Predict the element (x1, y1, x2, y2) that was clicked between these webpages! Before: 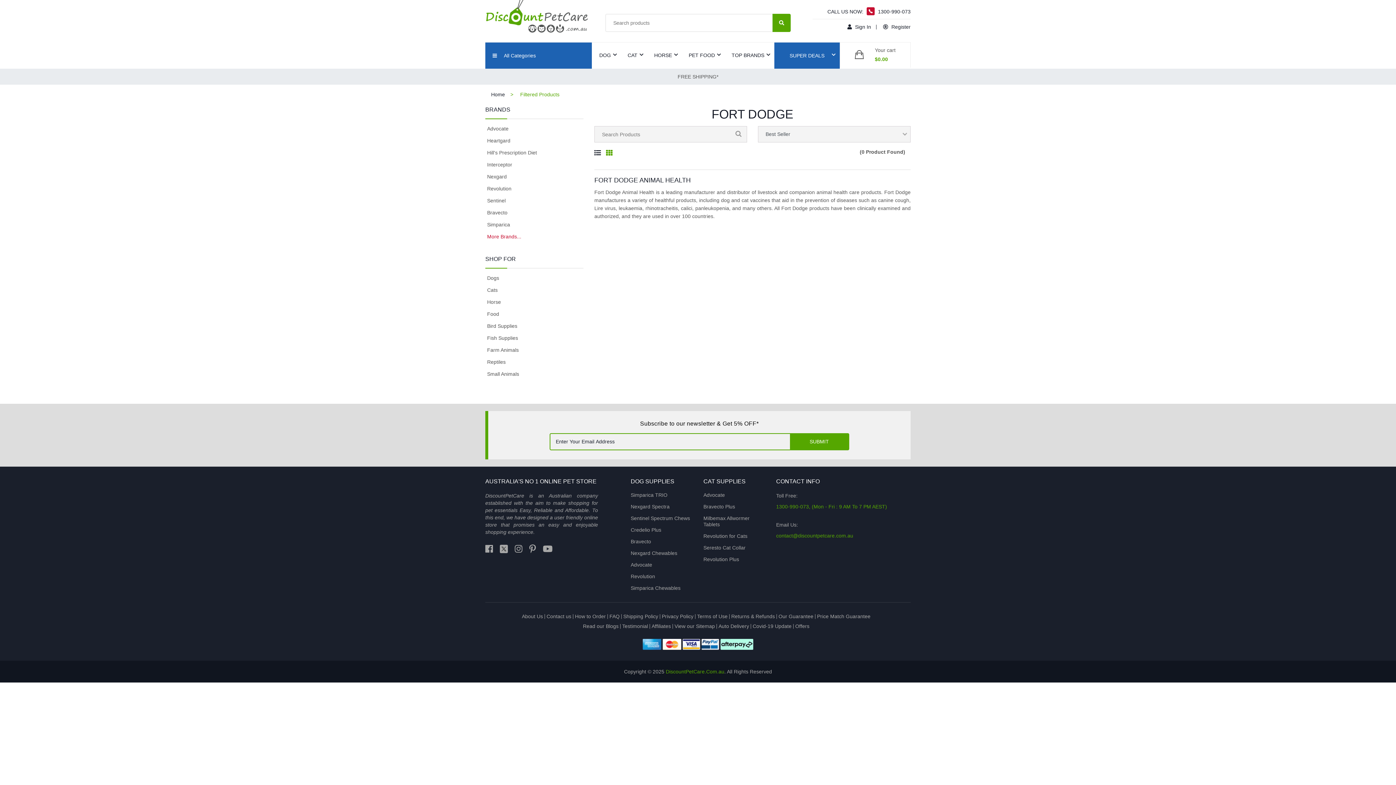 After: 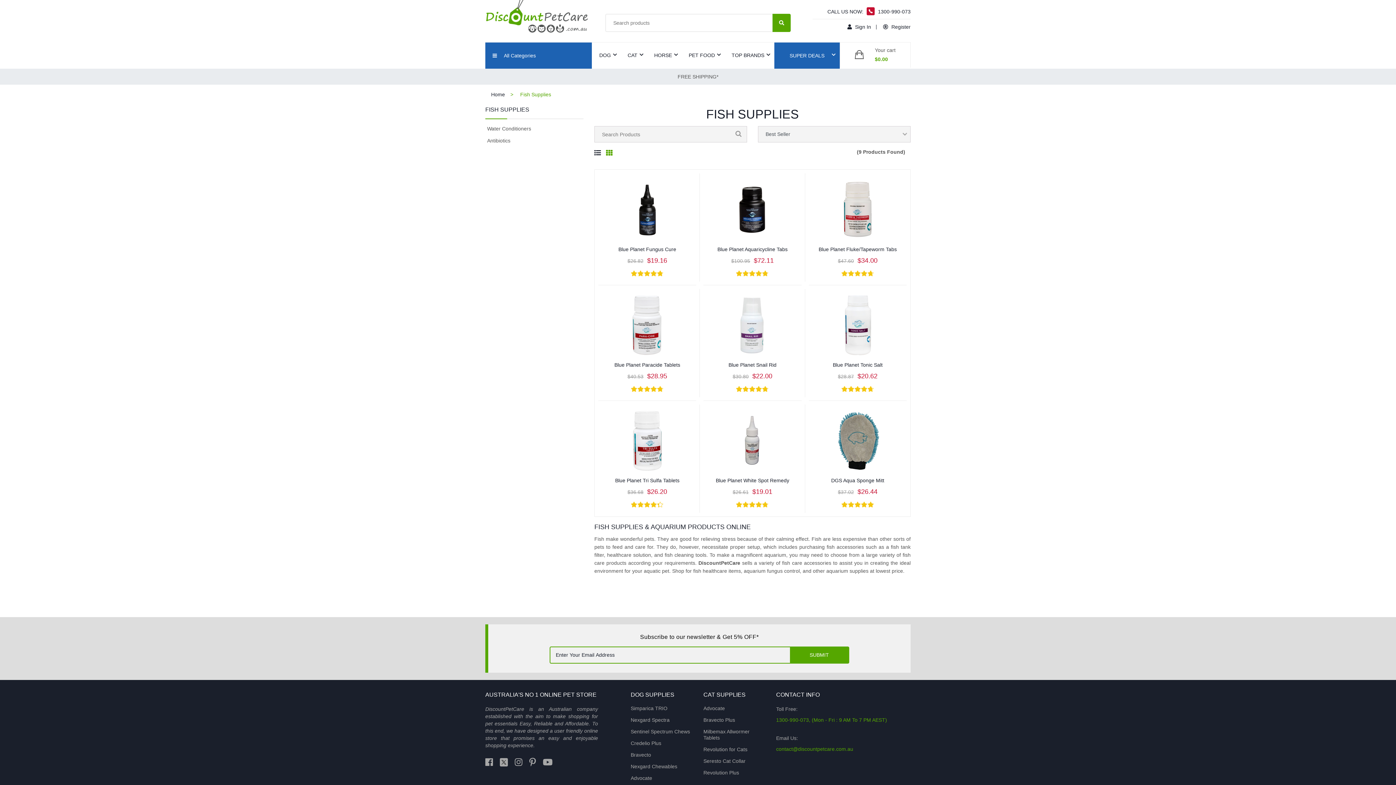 Action: bbox: (485, 334, 583, 342) label: Fish Supplies